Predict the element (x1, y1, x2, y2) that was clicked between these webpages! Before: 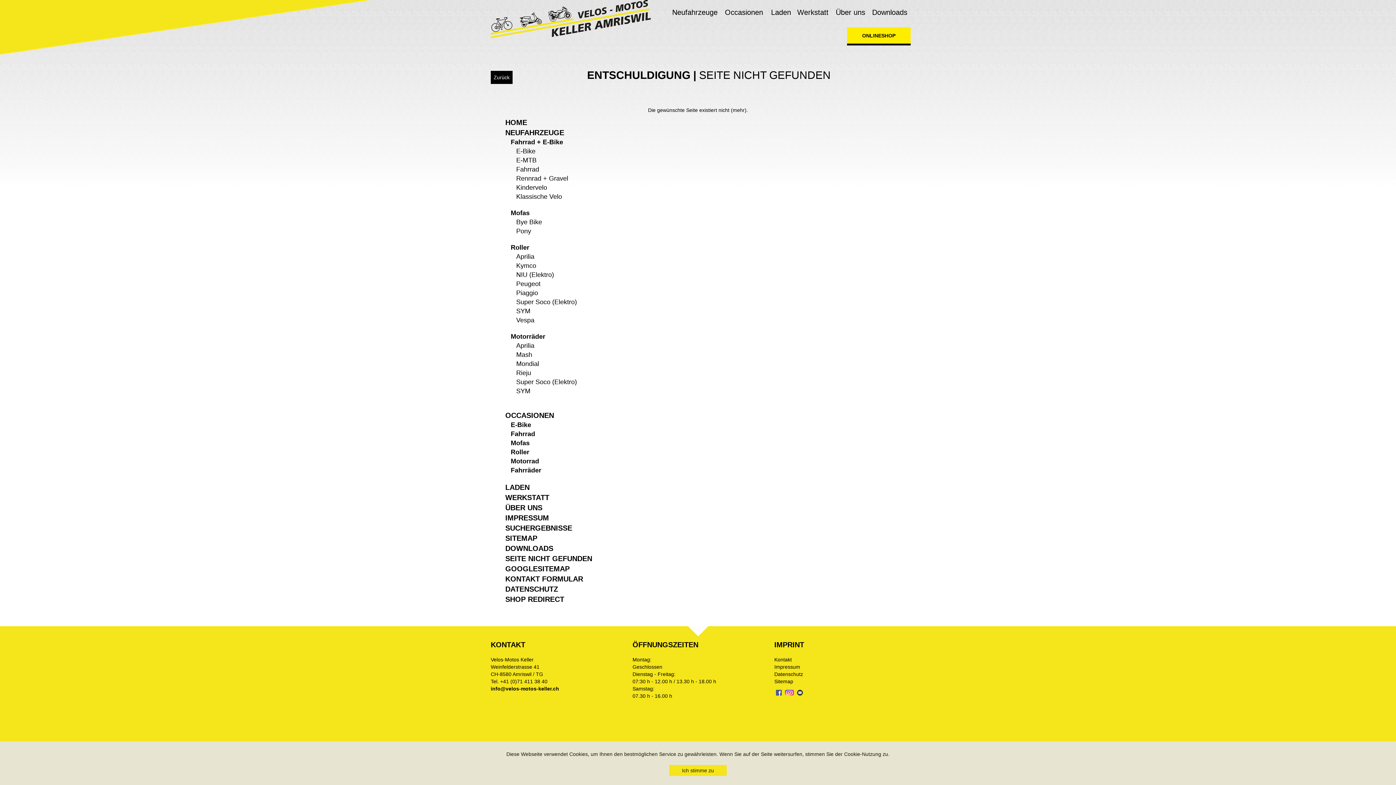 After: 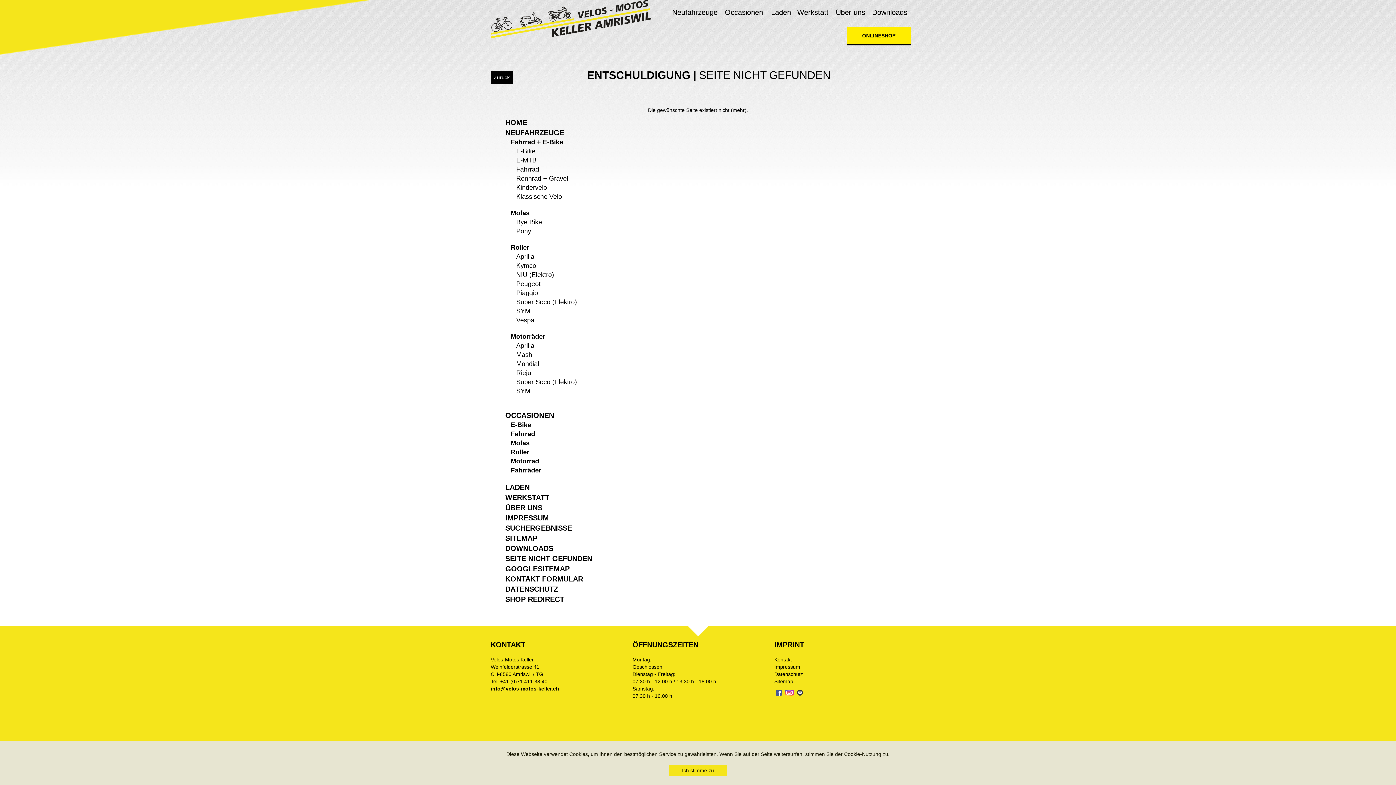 Action: bbox: (795, 689, 804, 695)